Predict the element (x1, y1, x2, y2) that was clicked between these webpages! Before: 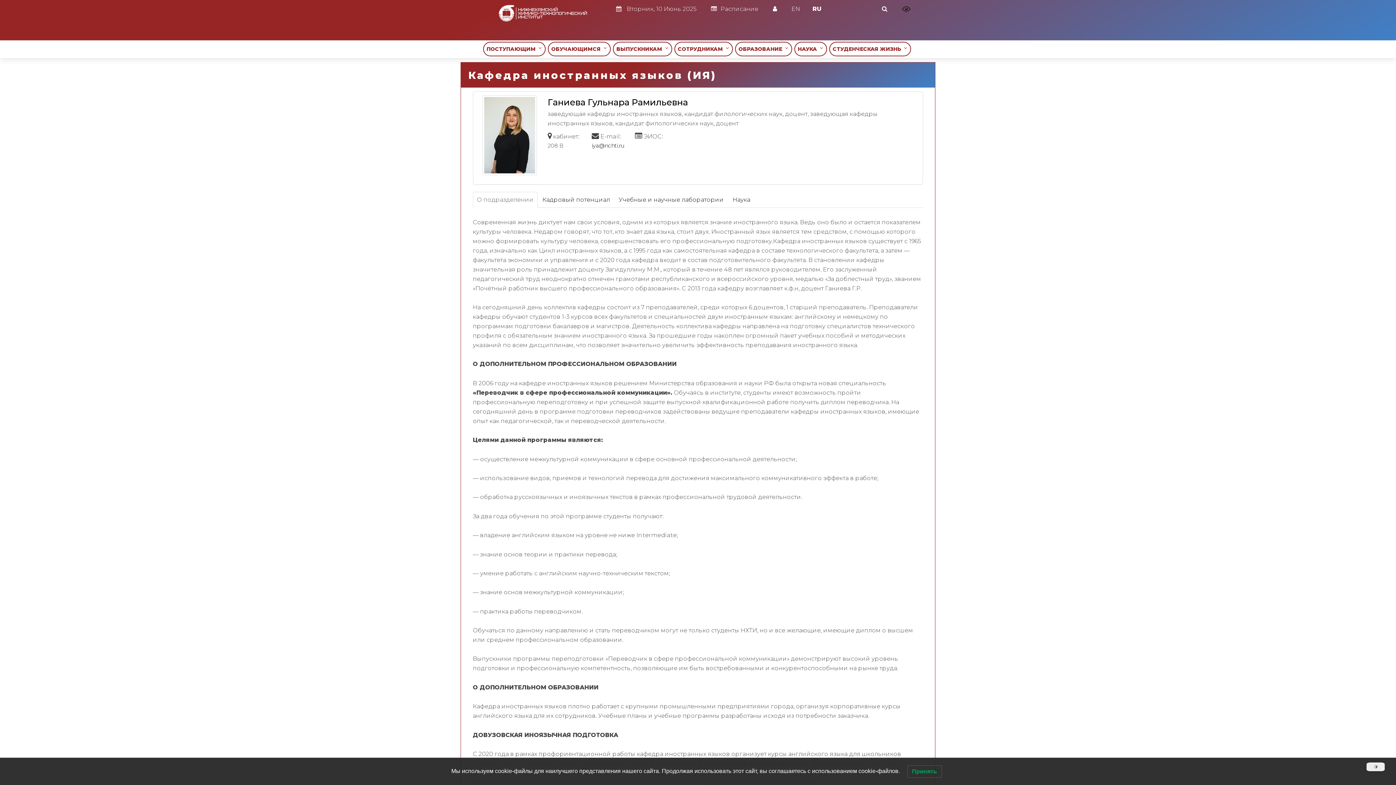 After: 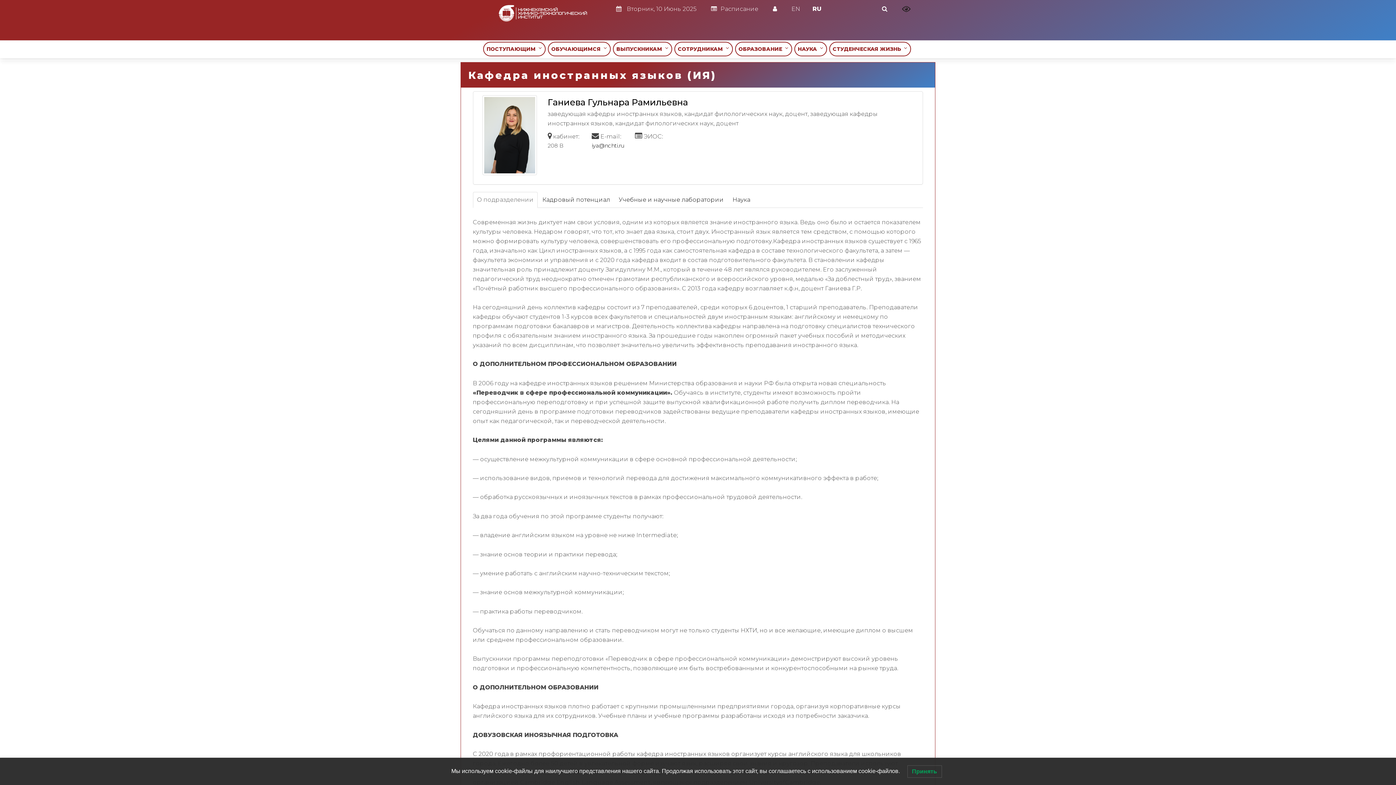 Action: label: Dark Mode Toggle bbox: (1366, 762, 1385, 772)